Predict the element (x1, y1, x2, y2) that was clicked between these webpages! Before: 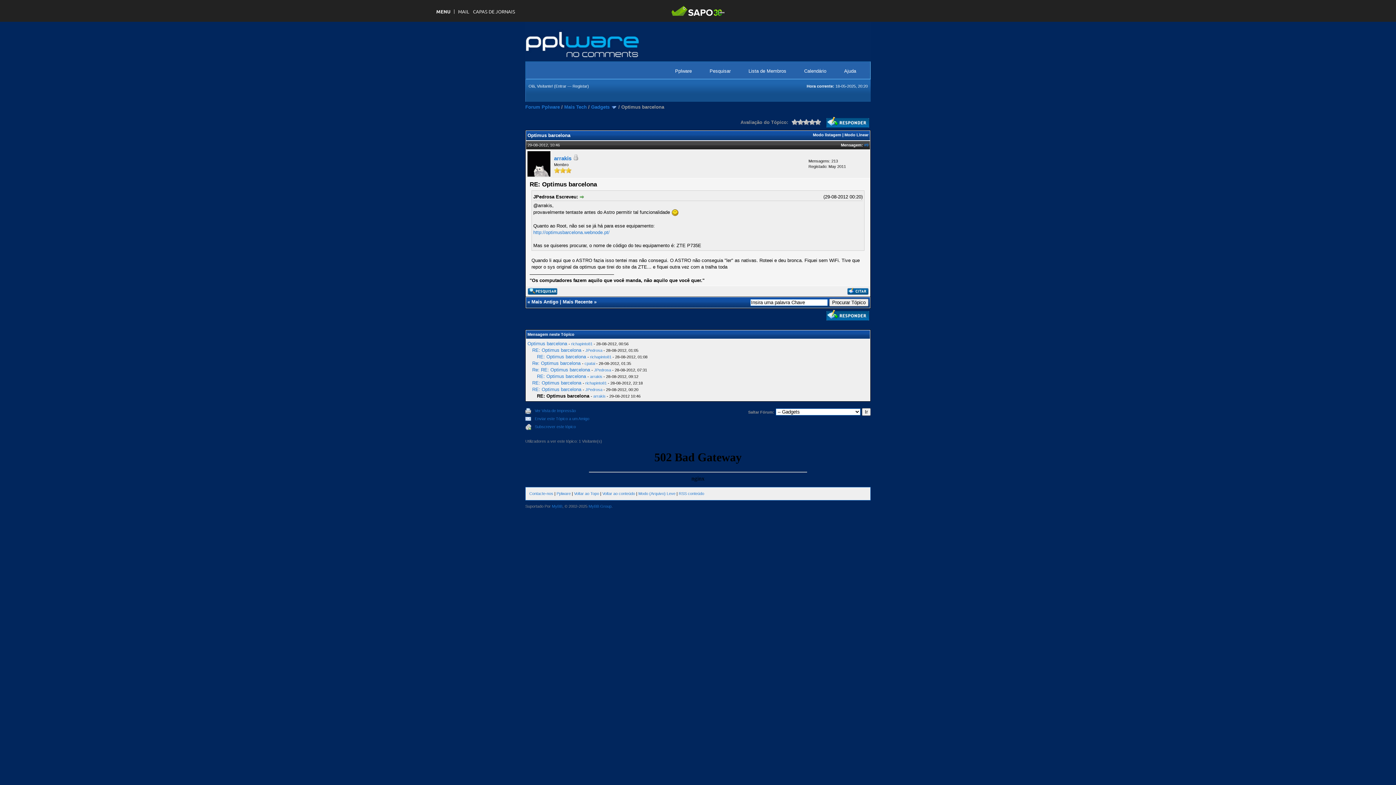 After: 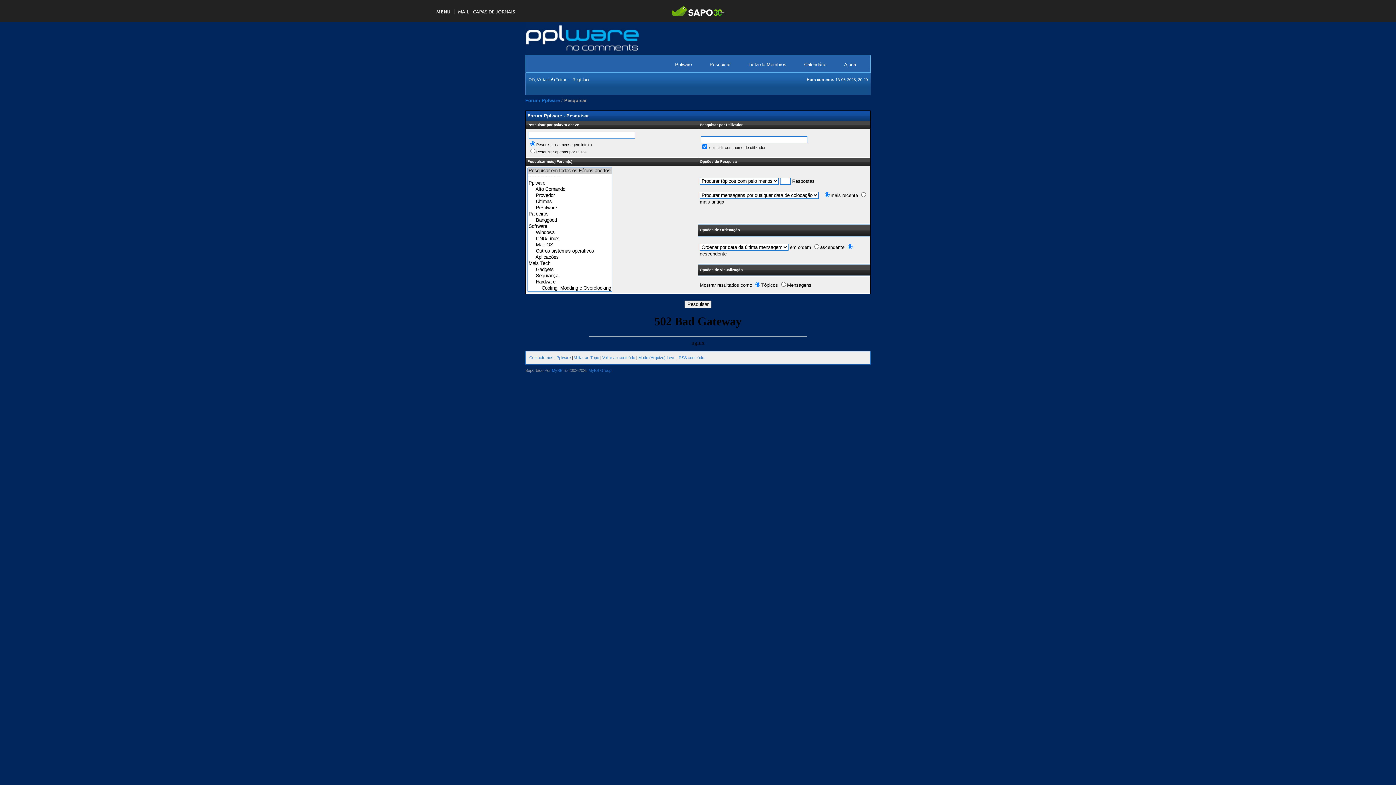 Action: bbox: (702, 64, 738, 77) label: Pesquisar